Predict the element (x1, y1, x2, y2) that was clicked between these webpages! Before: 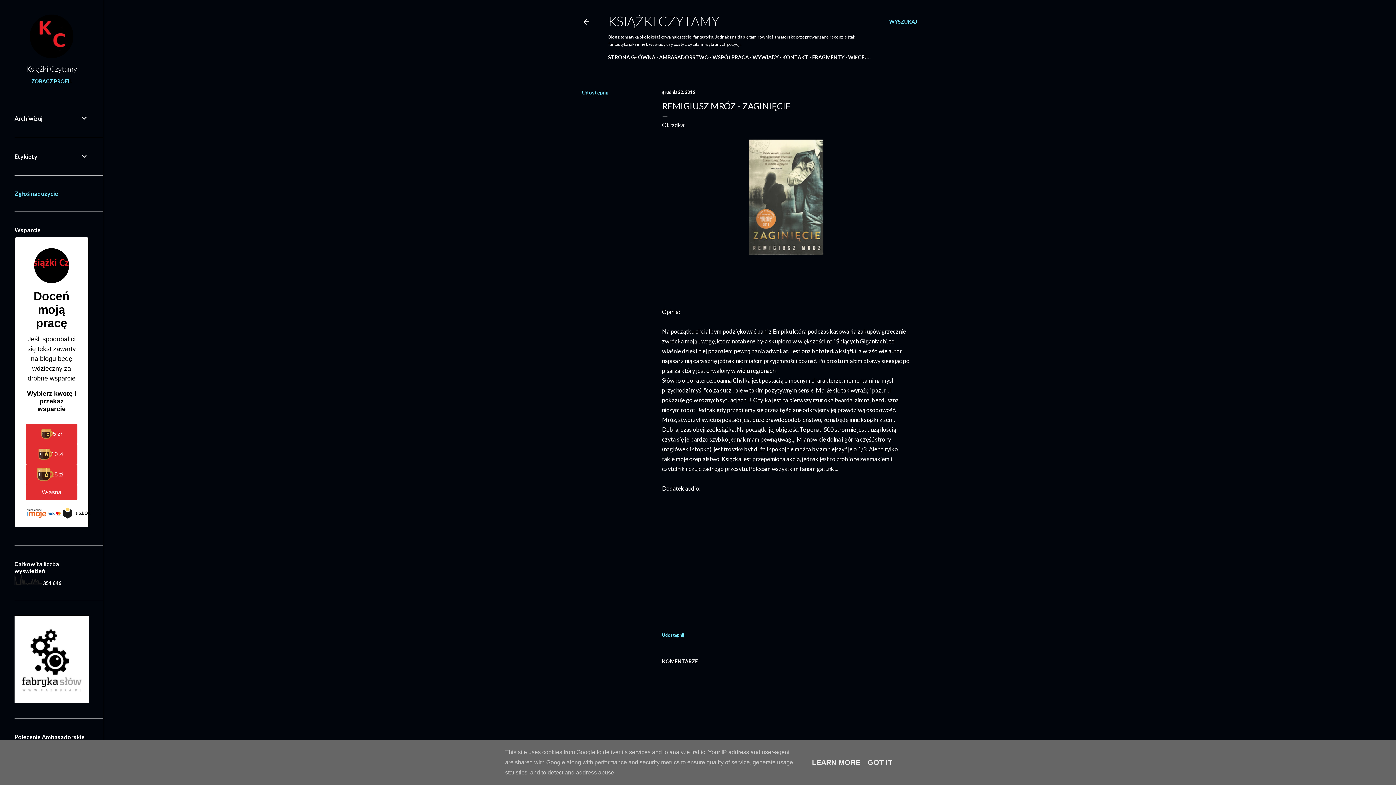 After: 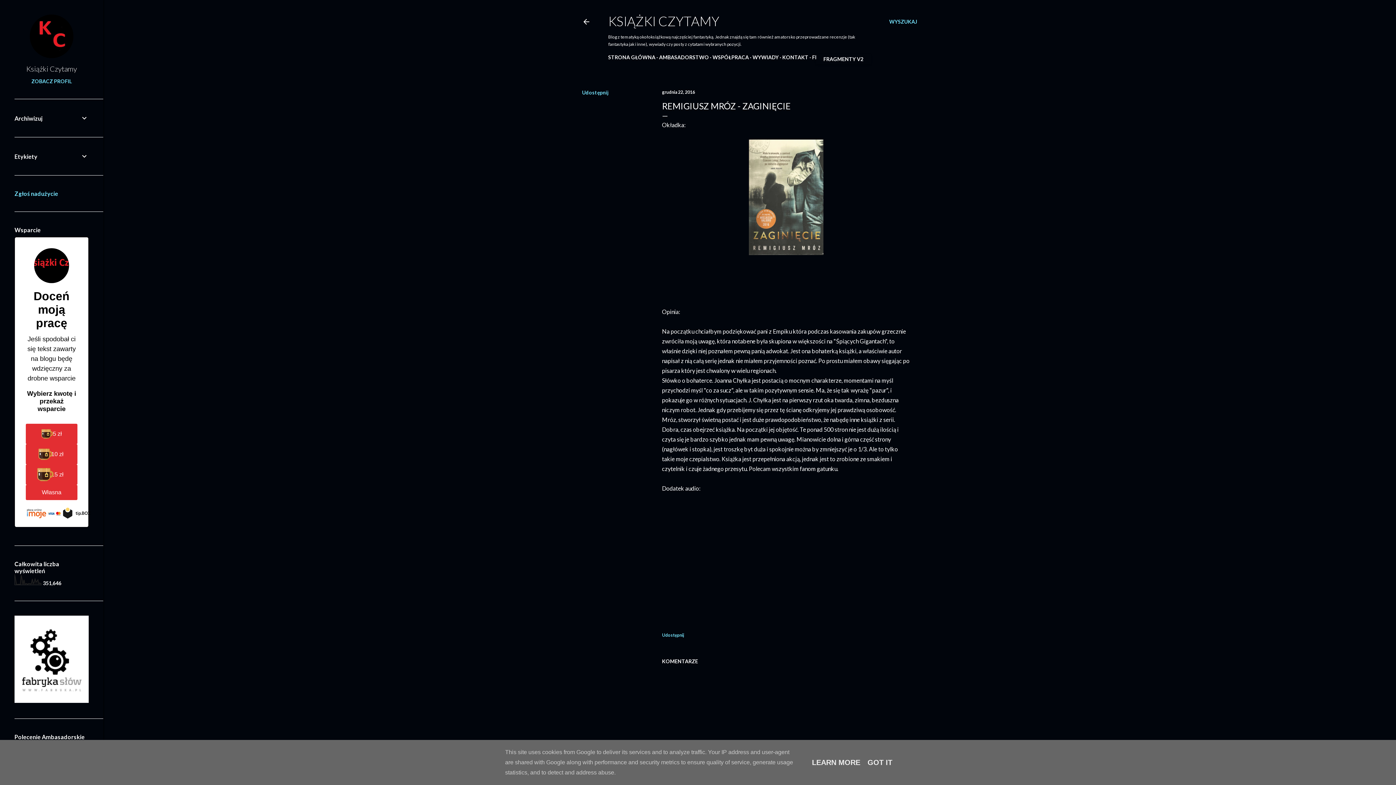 Action: label: WIĘCEJ… bbox: (848, 54, 870, 60)